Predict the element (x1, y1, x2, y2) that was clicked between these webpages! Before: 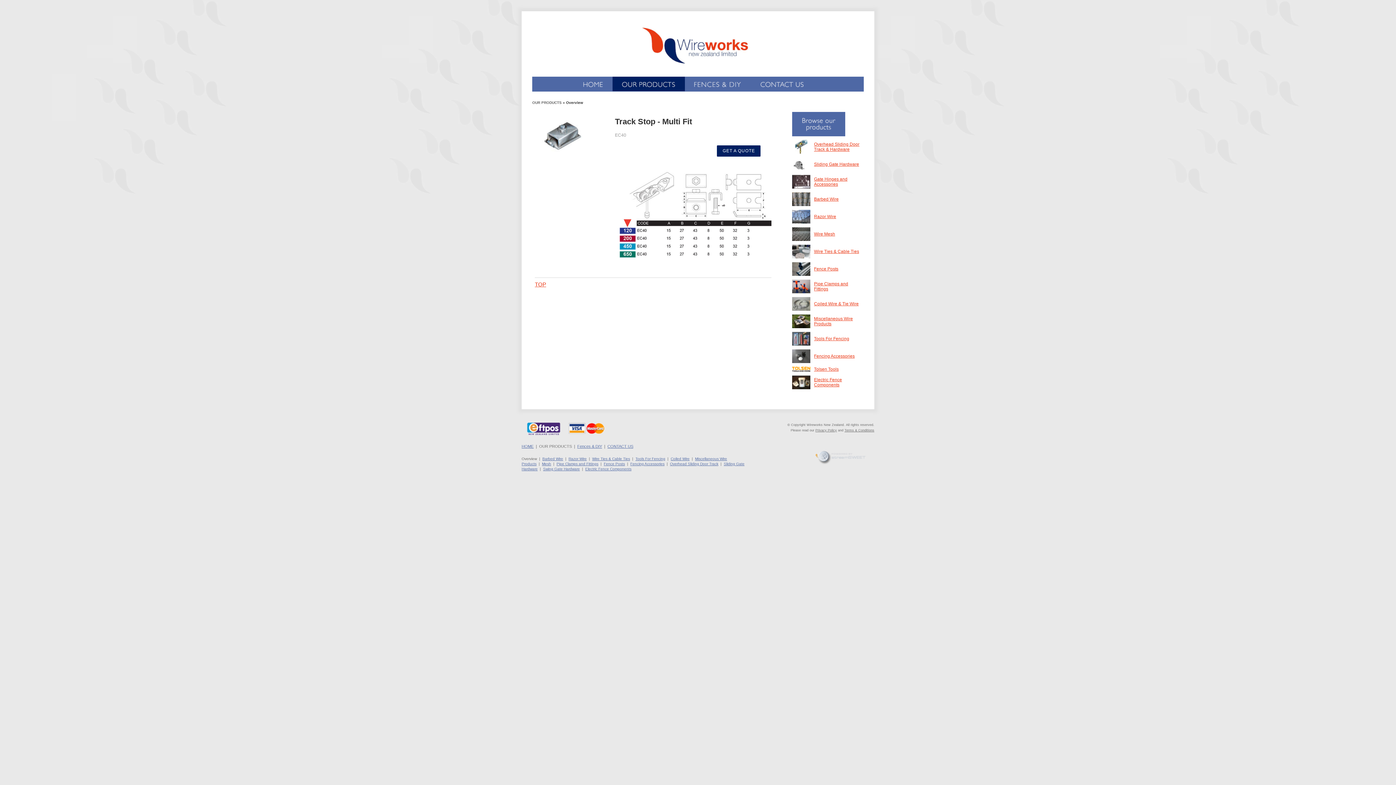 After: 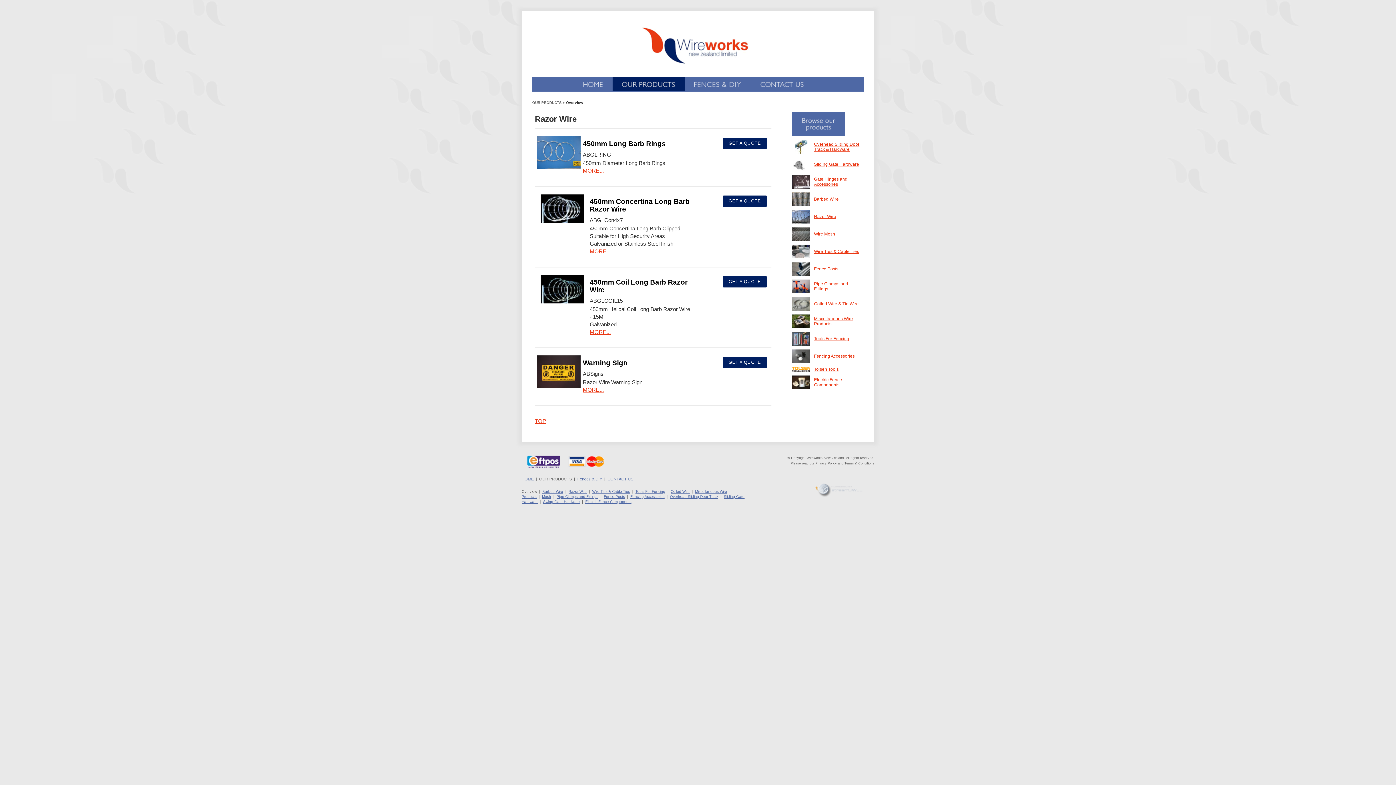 Action: label: Razor Wire bbox: (814, 214, 836, 219)